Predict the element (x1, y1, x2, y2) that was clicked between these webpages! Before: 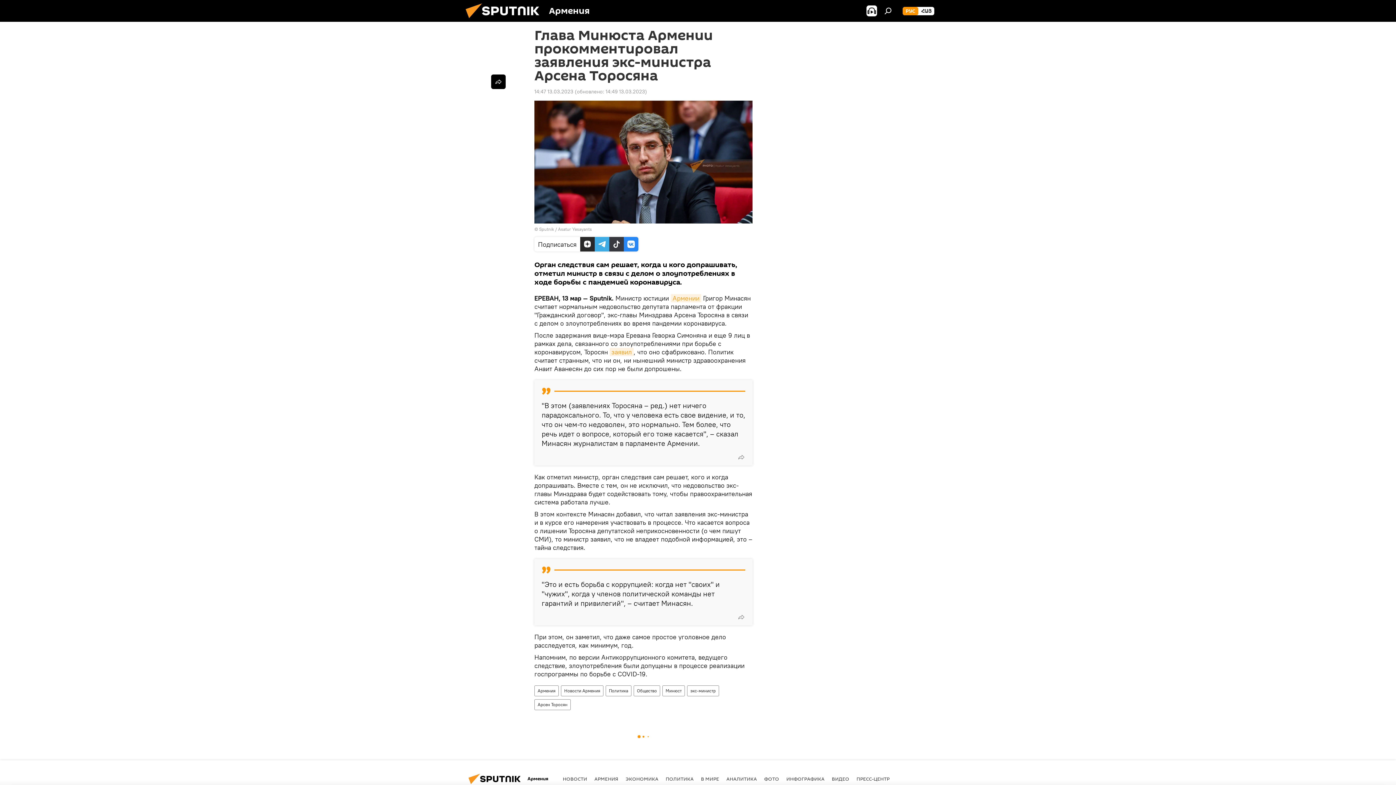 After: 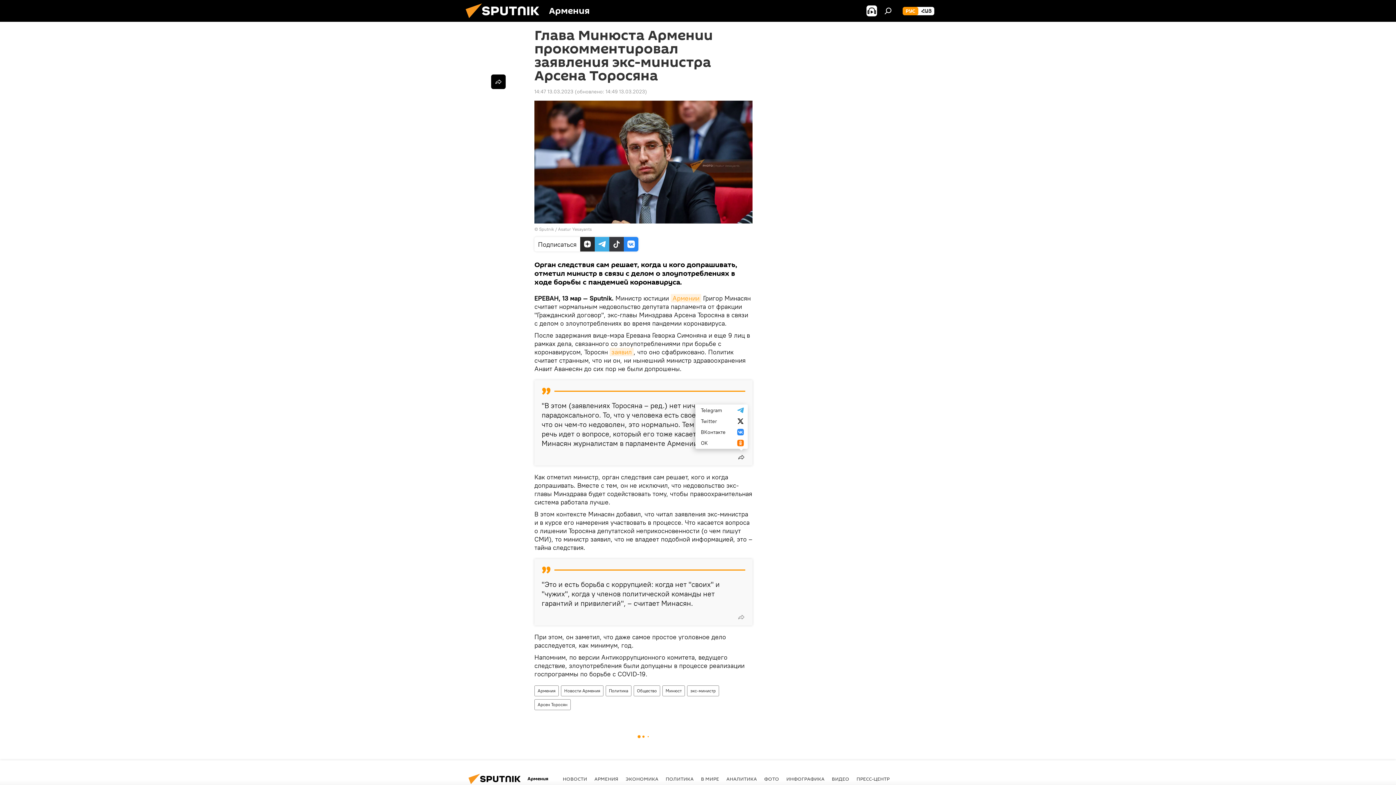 Action: bbox: (734, 450, 748, 464)